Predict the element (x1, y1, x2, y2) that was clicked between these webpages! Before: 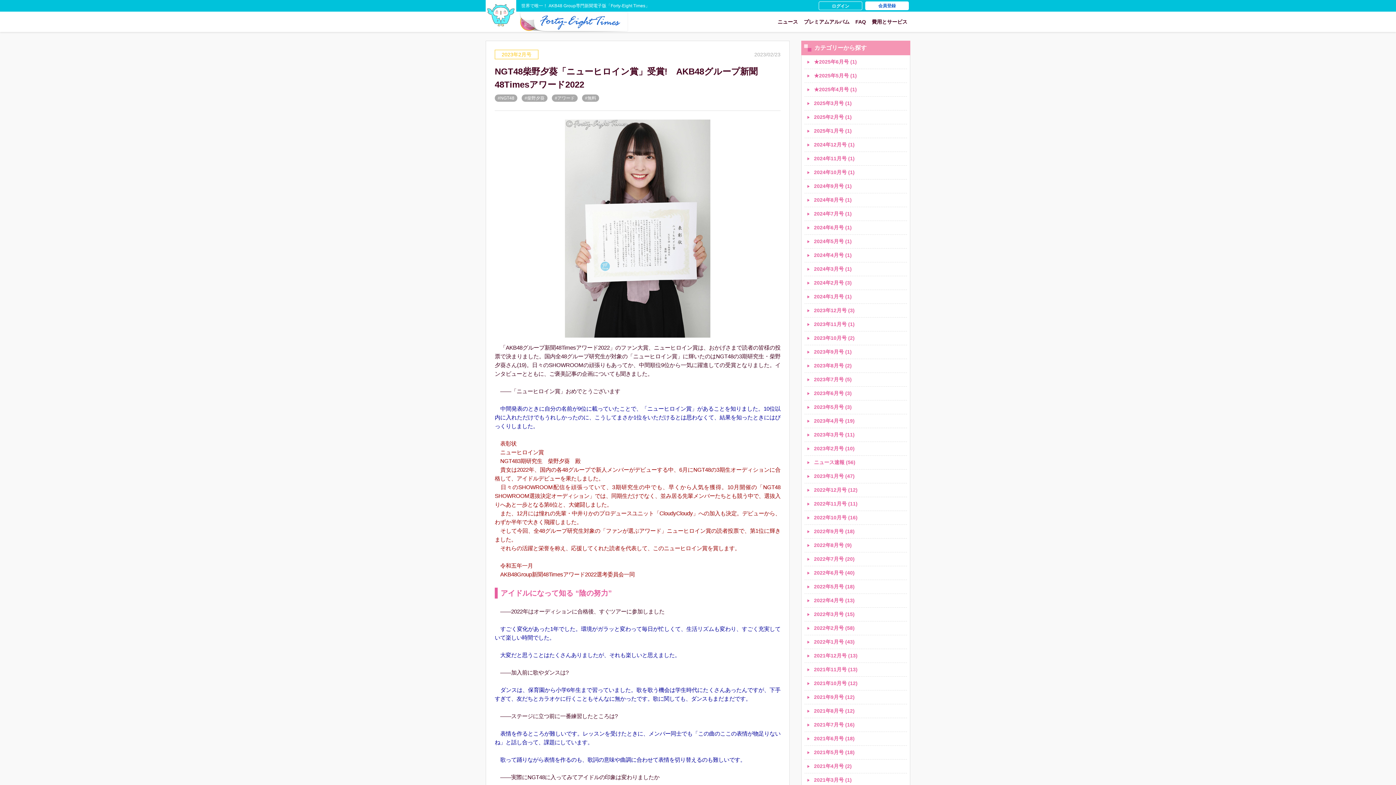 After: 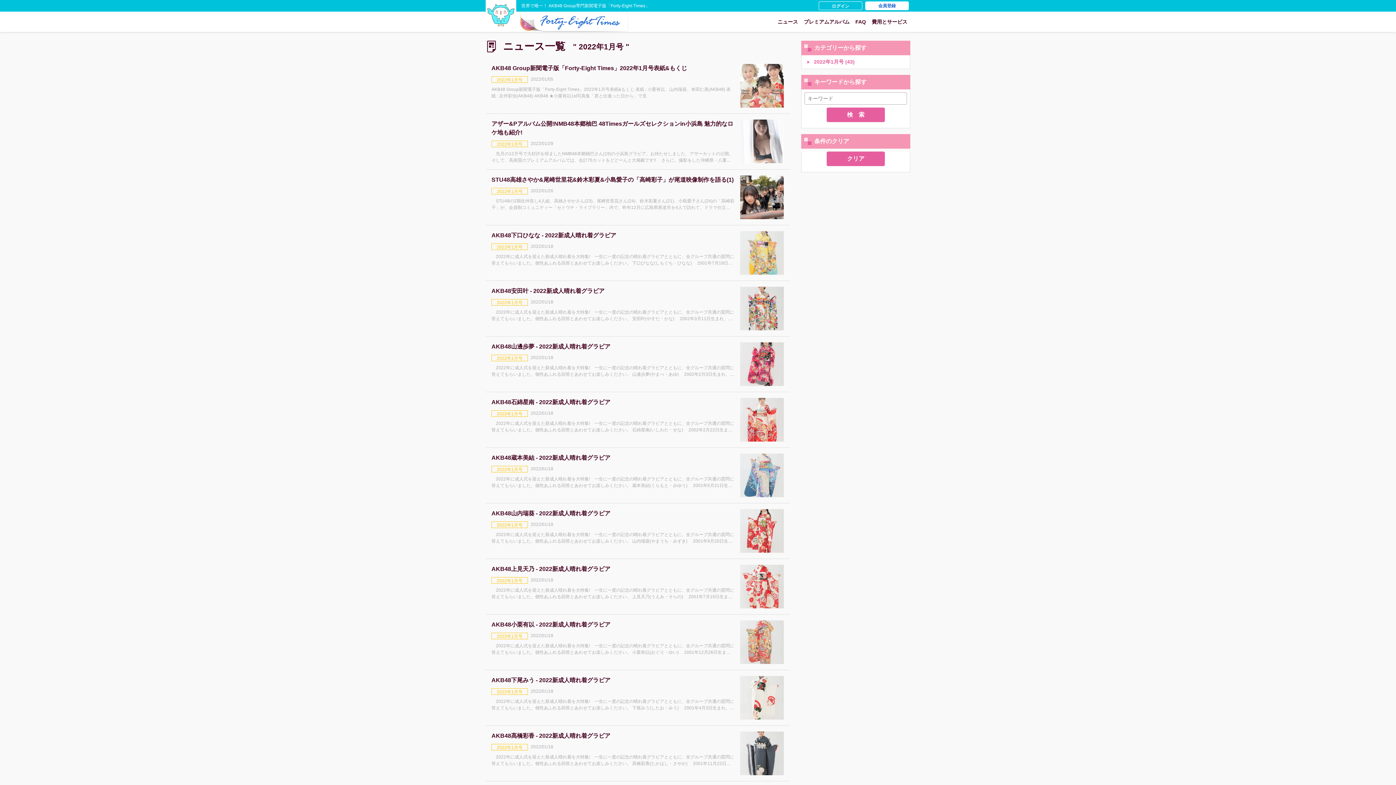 Action: label:  2022年1月号 (43) bbox: (804, 635, 907, 649)